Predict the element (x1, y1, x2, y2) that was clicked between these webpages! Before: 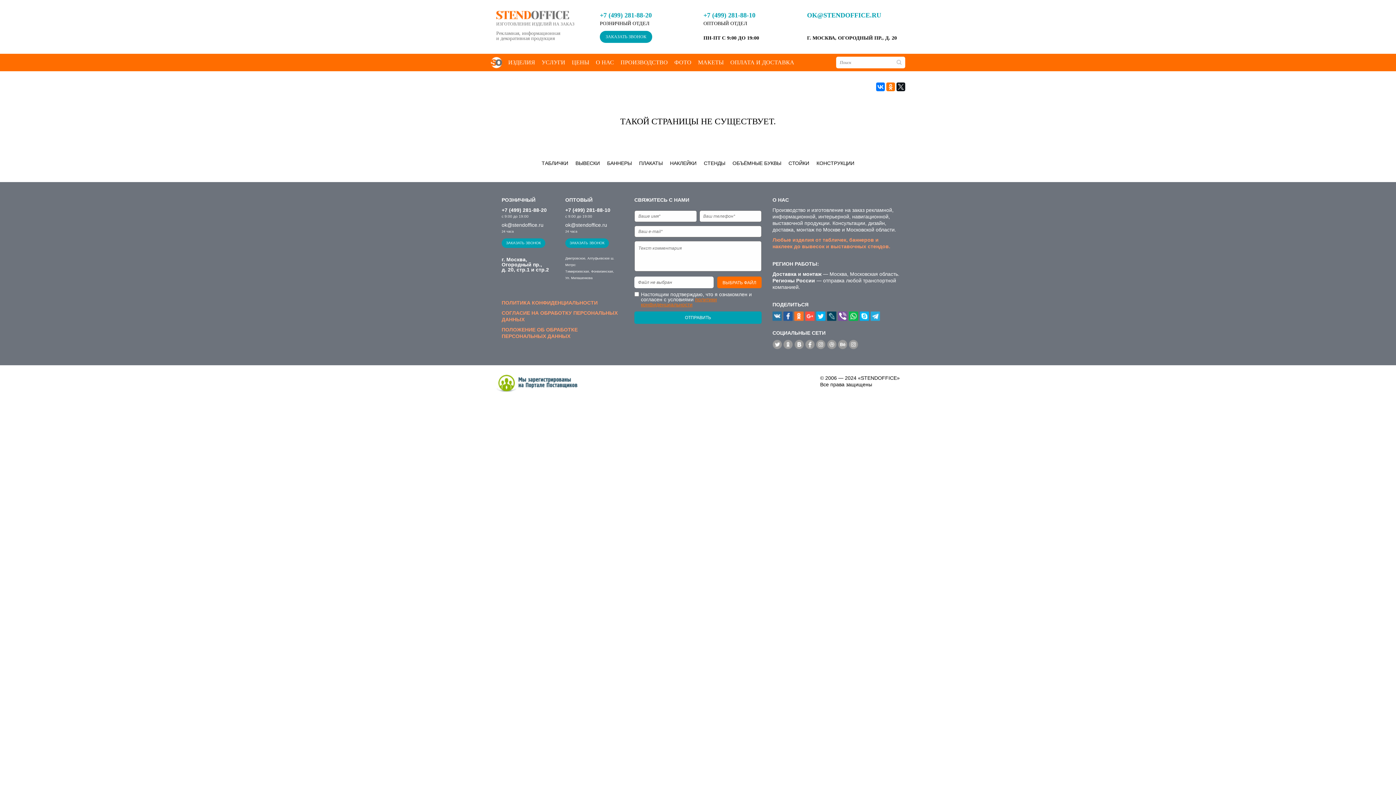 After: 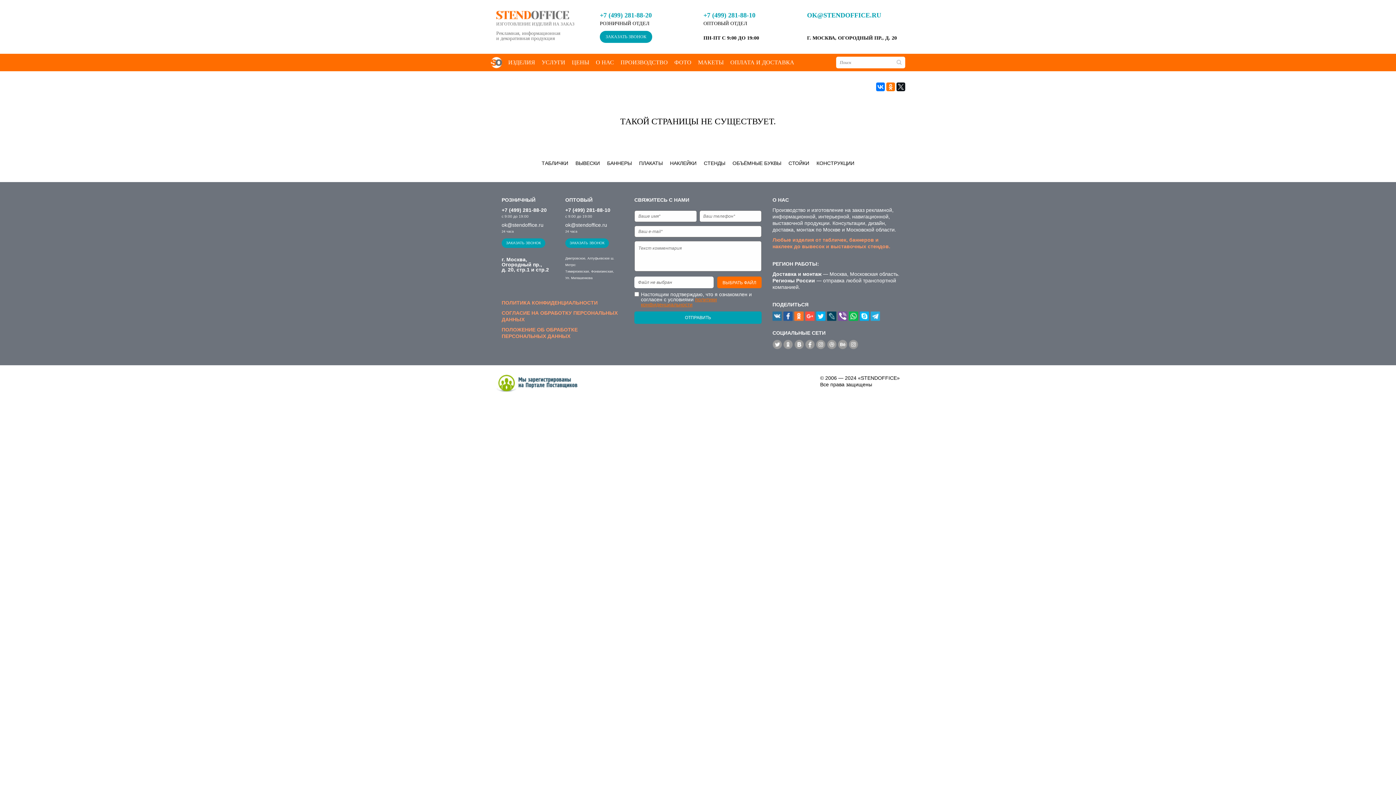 Action: bbox: (772, 311, 782, 321)